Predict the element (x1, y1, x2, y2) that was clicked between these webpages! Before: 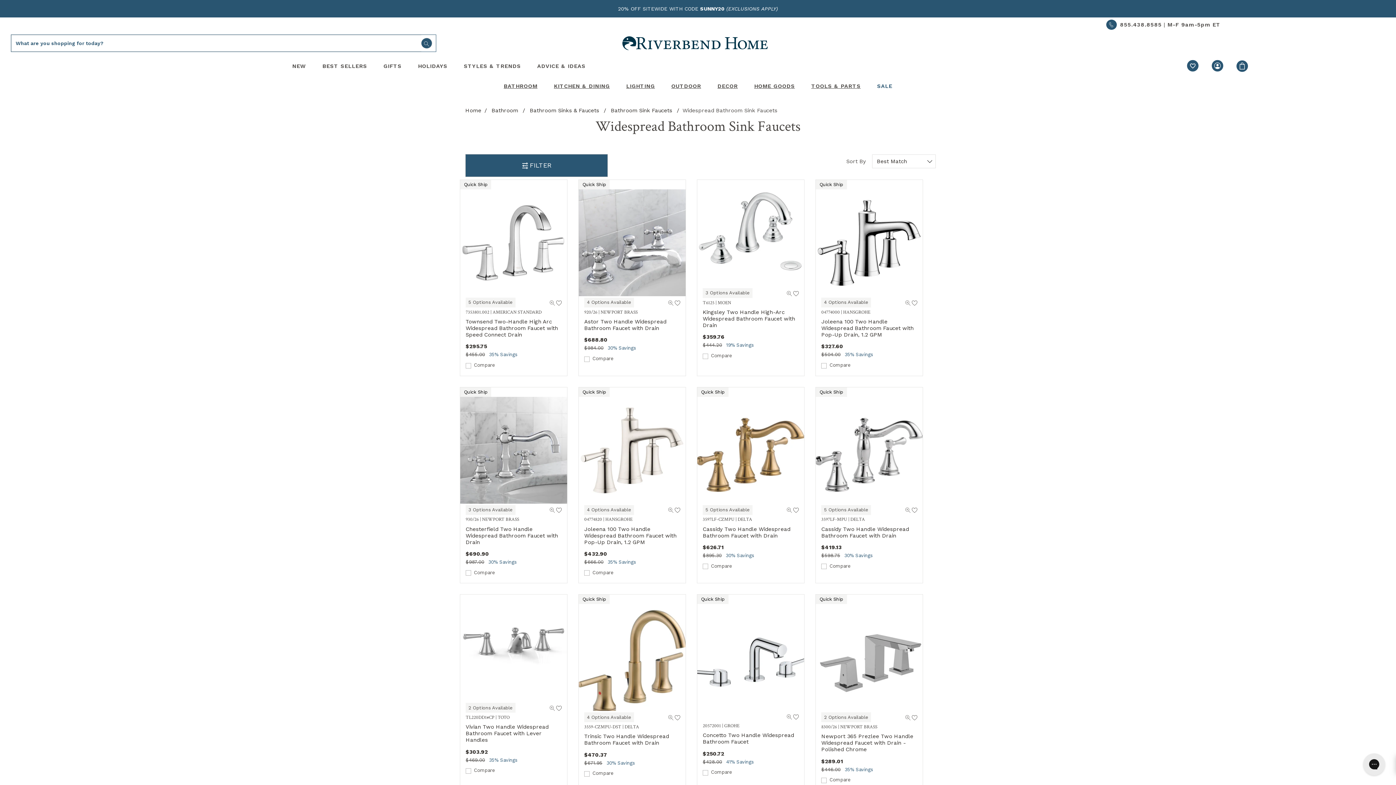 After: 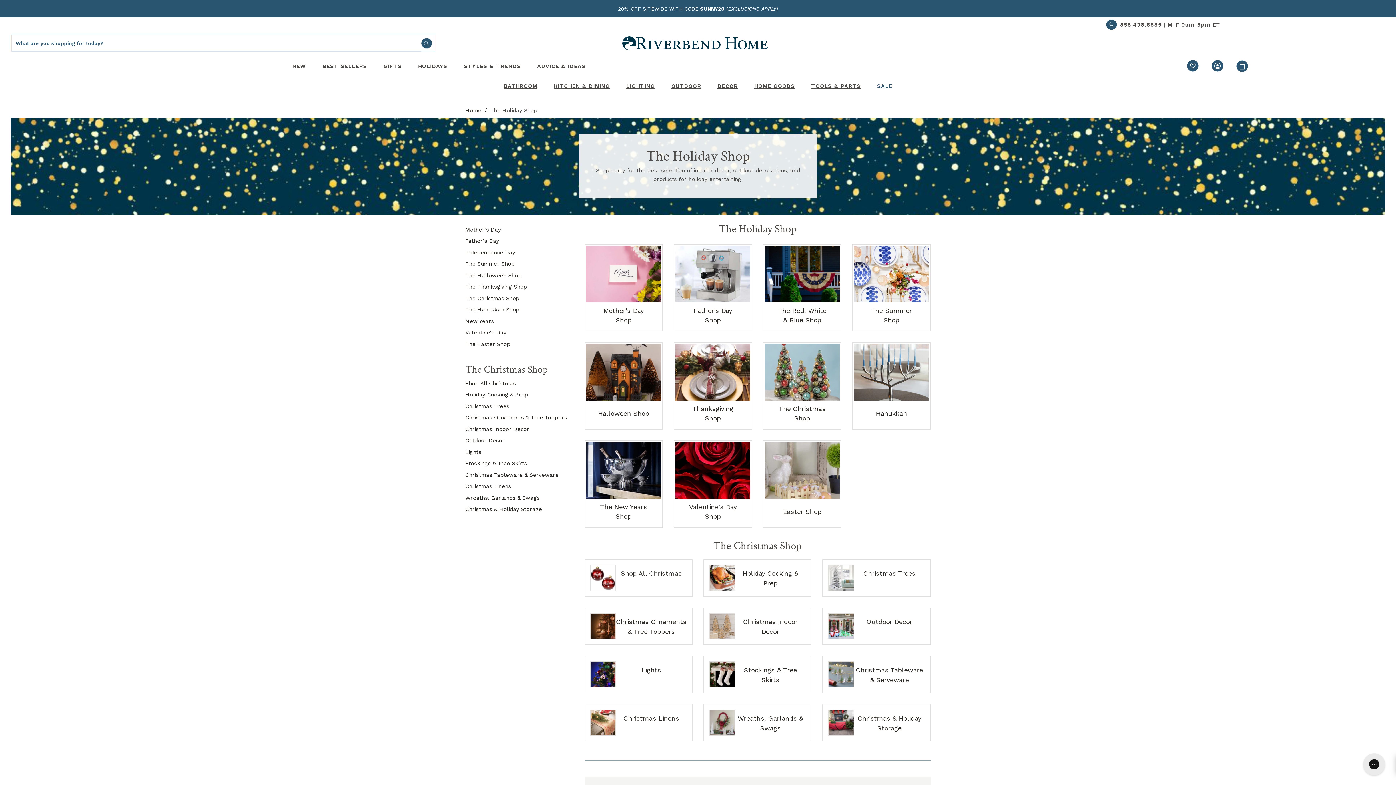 Action: label: Holidays bbox: (418, 57, 447, 75)